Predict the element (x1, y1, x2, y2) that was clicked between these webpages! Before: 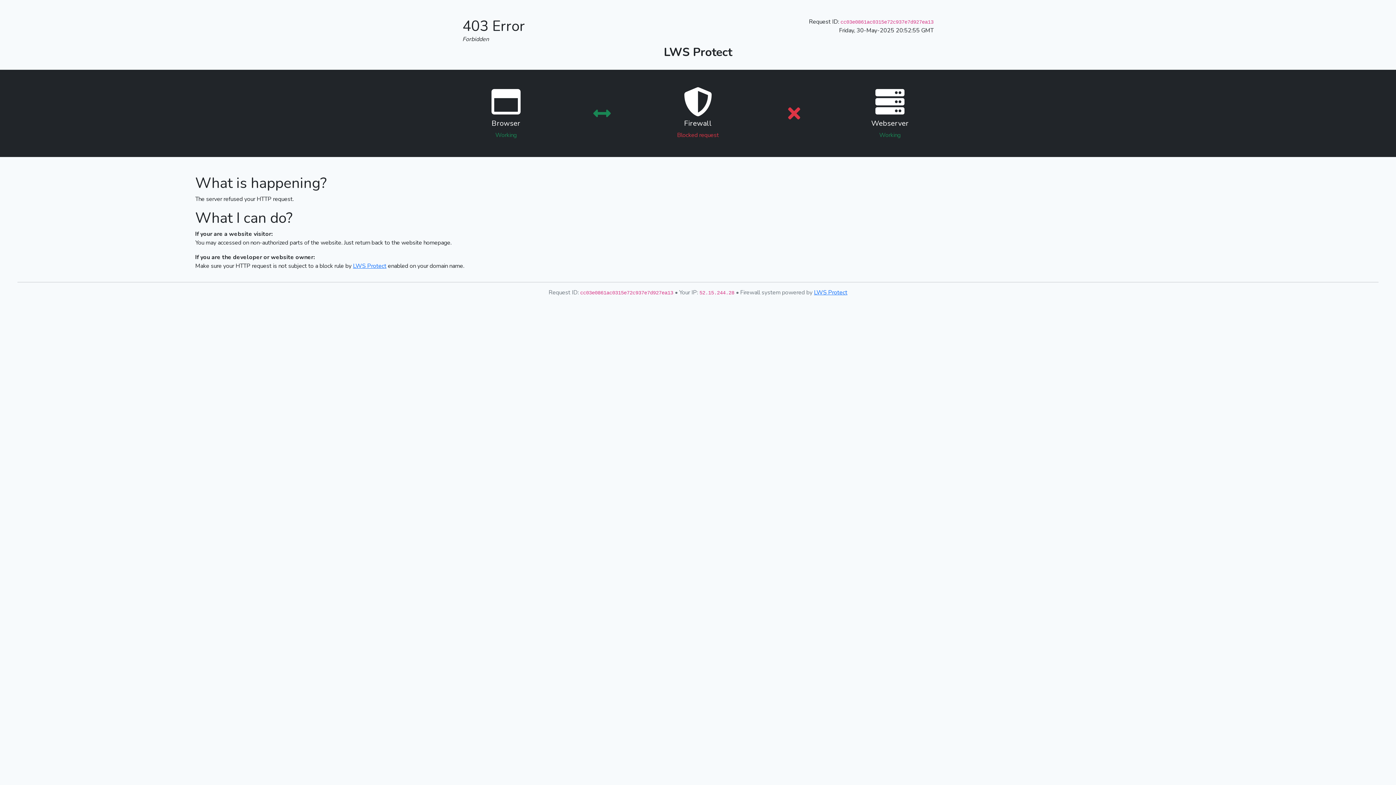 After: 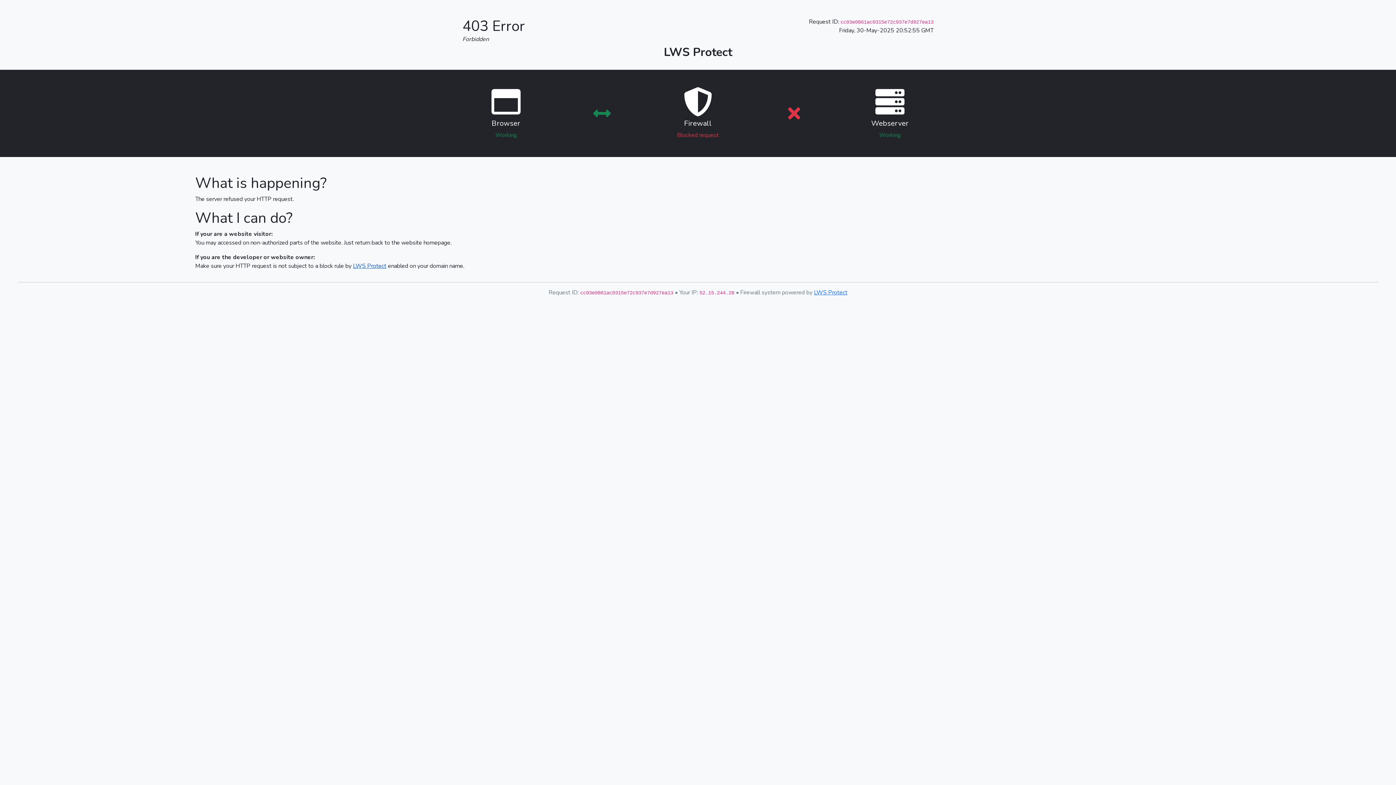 Action: label: LWS Protect bbox: (353, 262, 386, 270)